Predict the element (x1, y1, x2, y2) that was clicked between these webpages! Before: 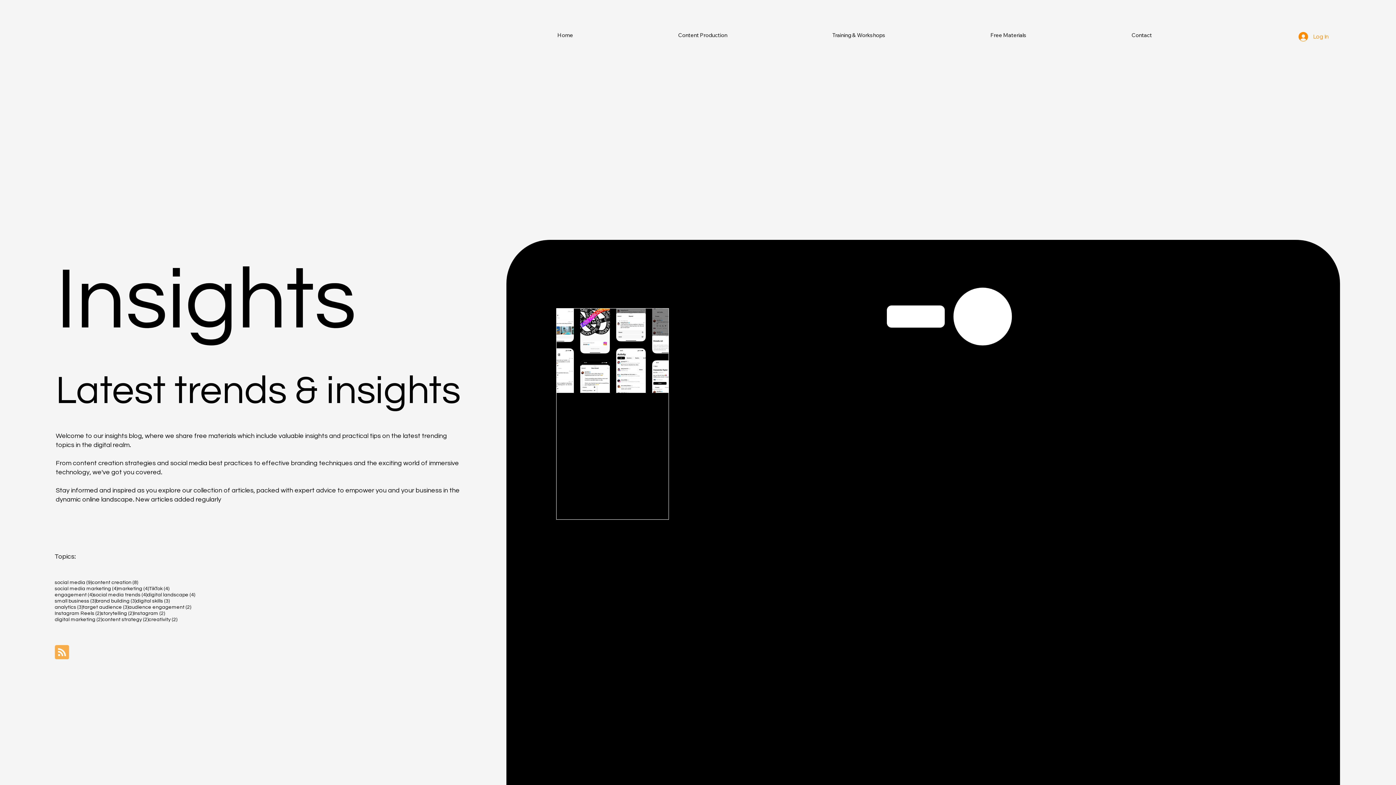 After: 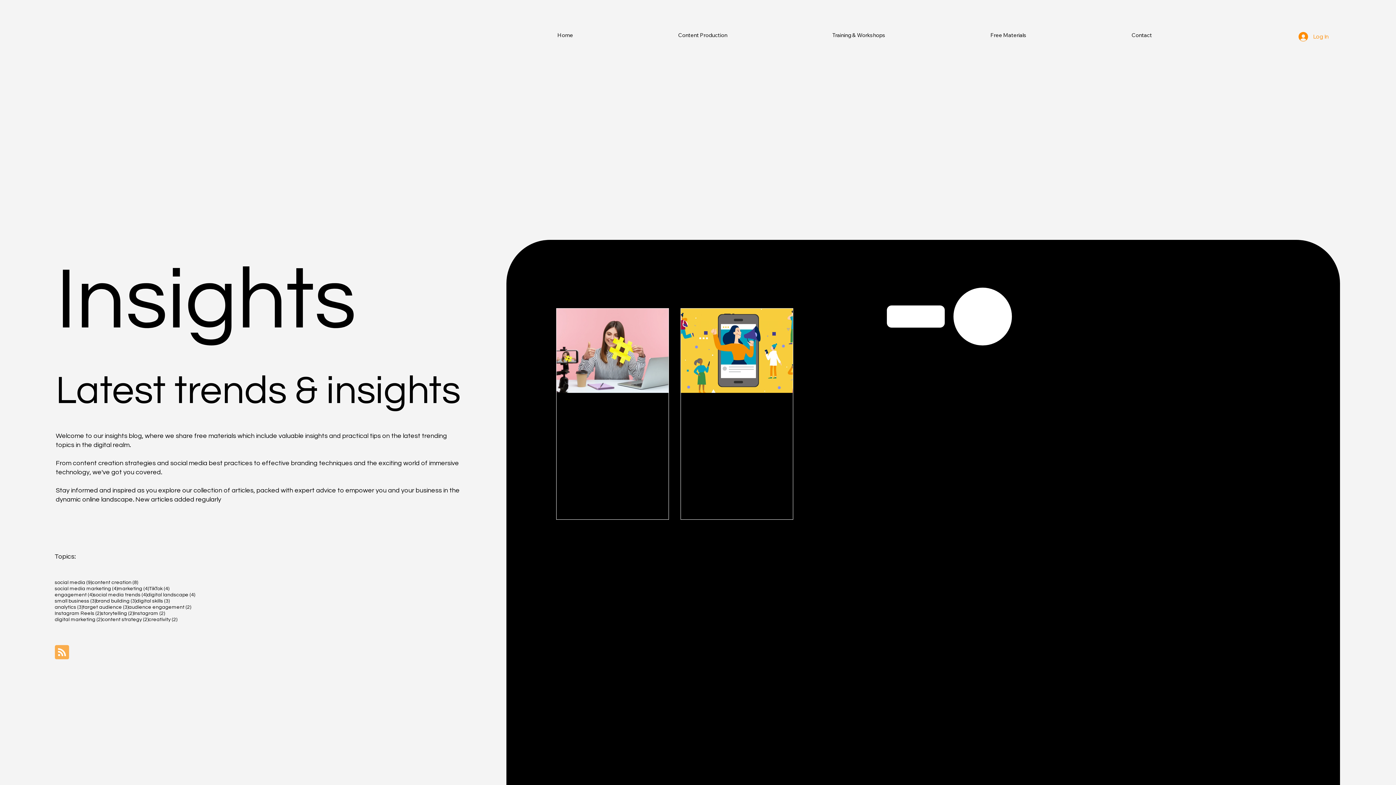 Action: bbox: (54, 617, 102, 623) label: digital marketing (2)
2 posts